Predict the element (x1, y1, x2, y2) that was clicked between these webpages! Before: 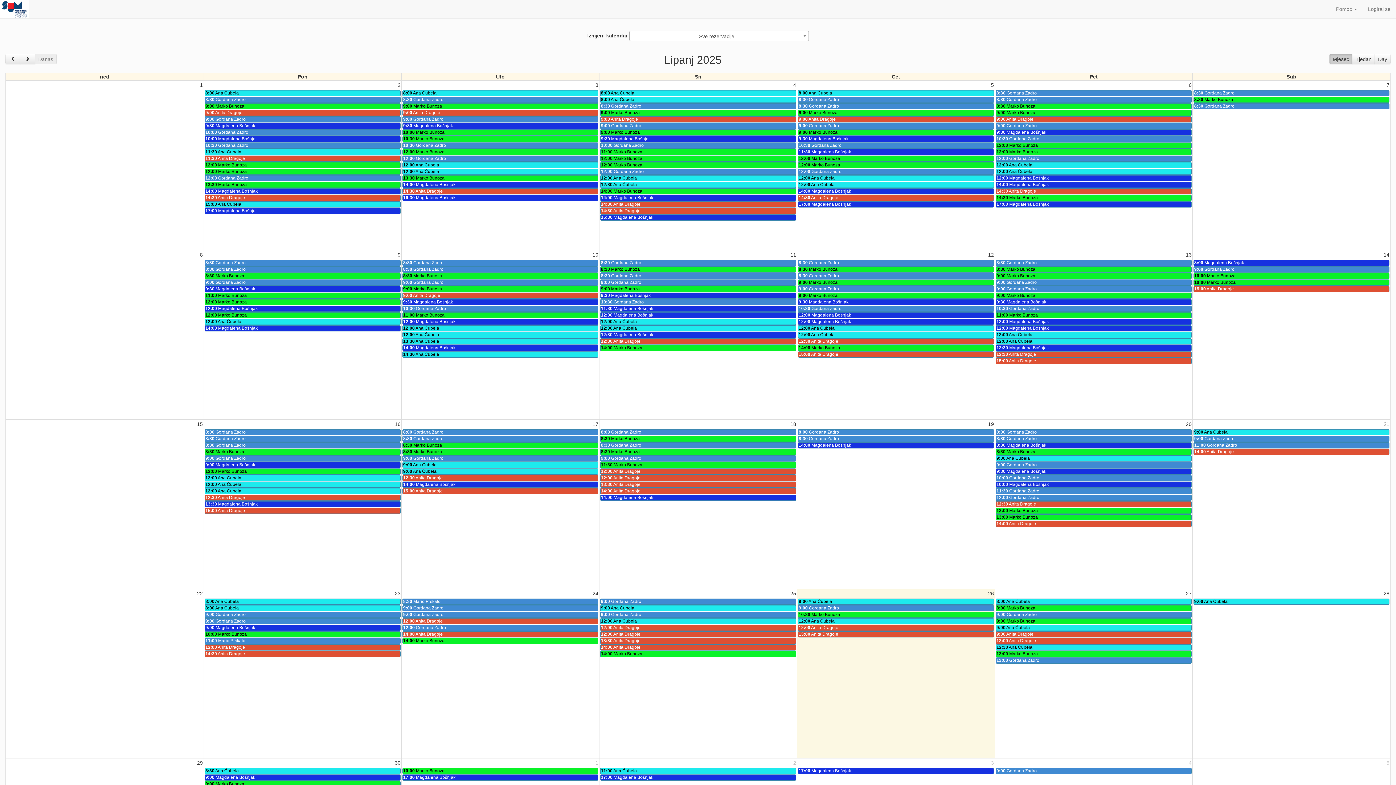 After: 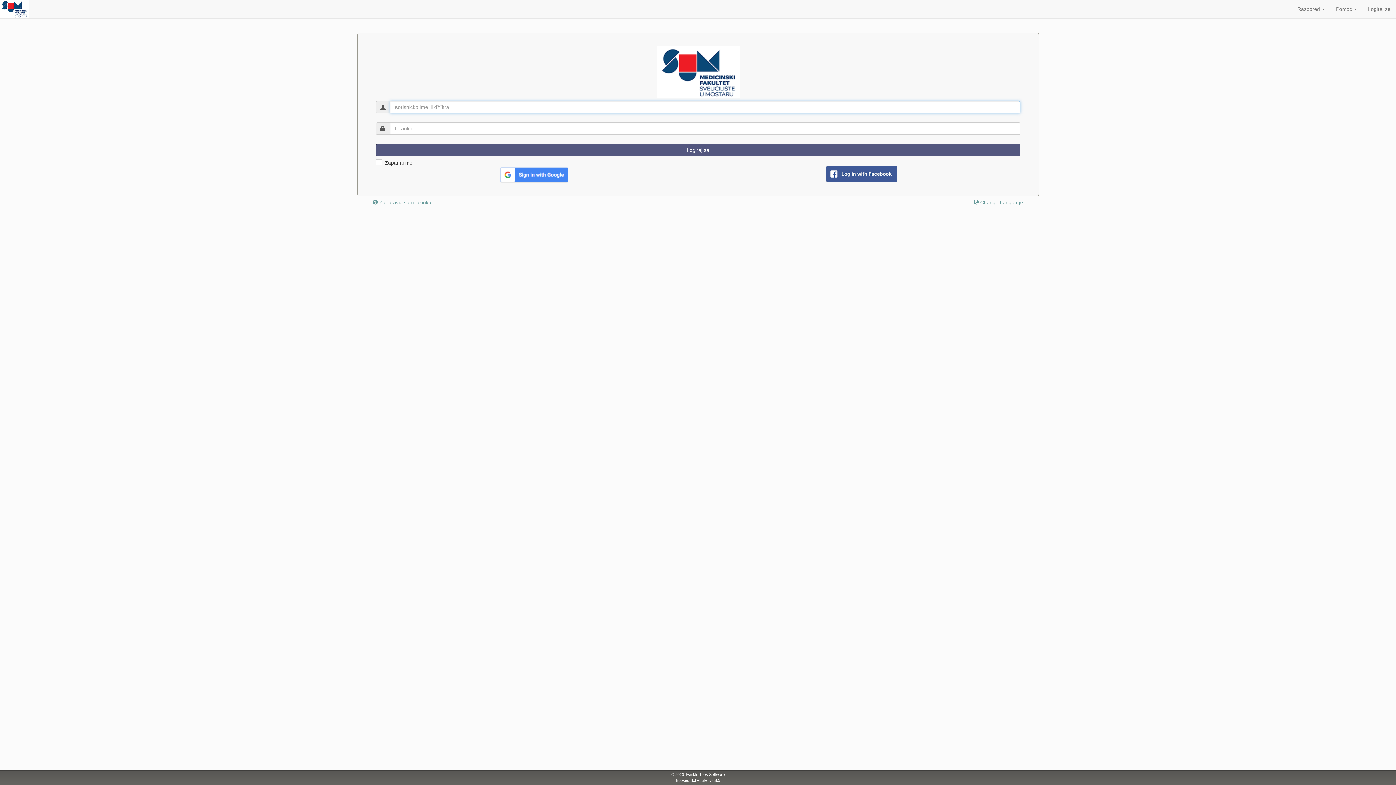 Action: bbox: (600, 299, 796, 305) label: 10:30 Gordana Zadro